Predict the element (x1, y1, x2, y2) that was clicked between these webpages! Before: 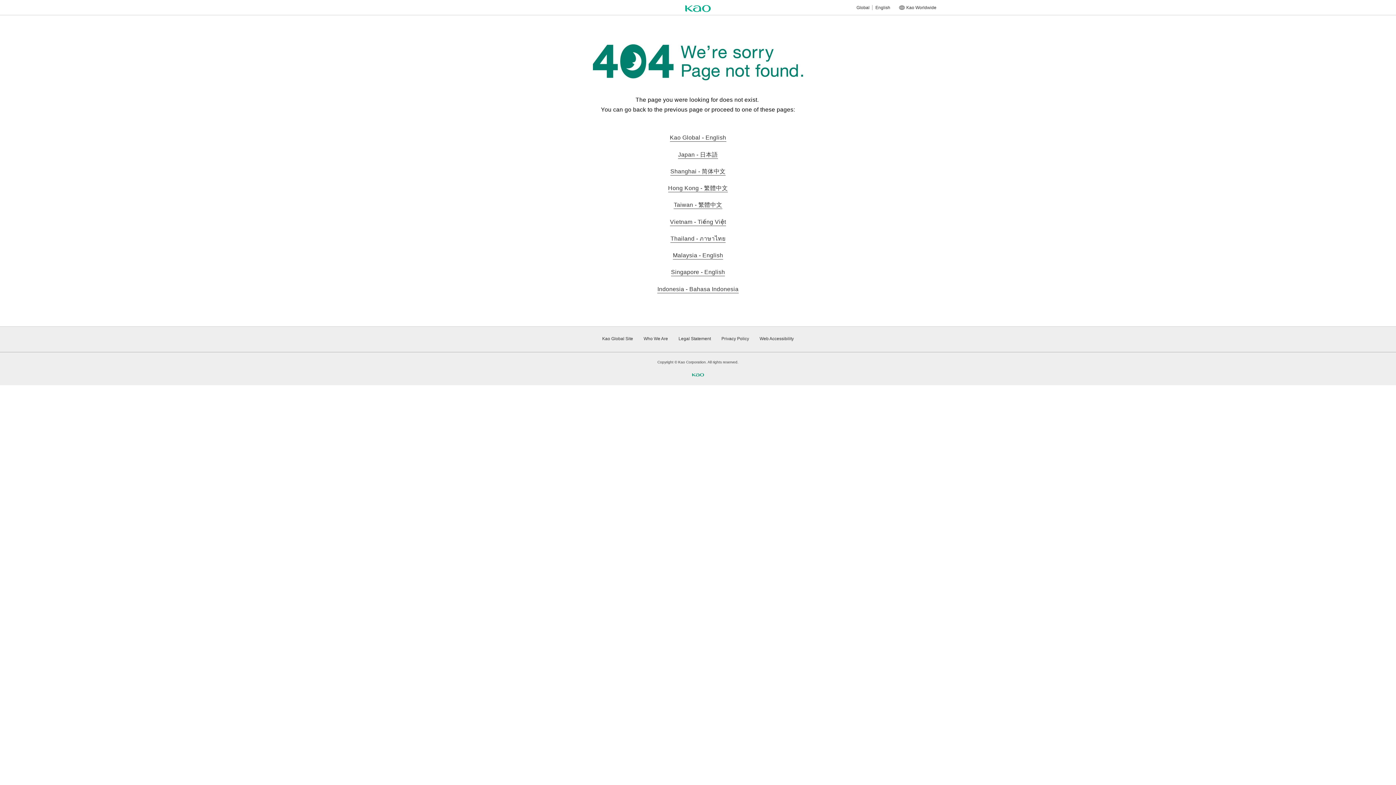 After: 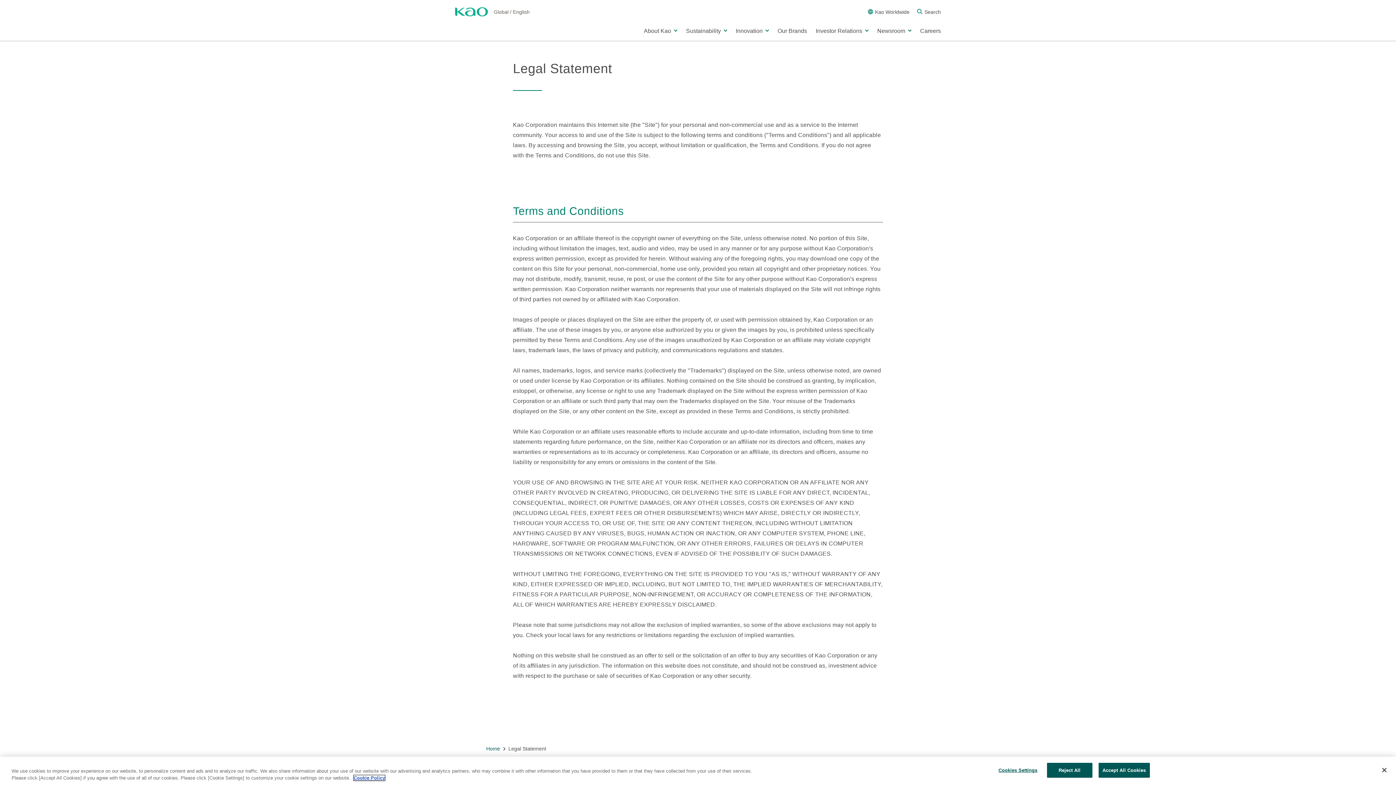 Action: label: Legal Statement bbox: (678, 336, 711, 341)